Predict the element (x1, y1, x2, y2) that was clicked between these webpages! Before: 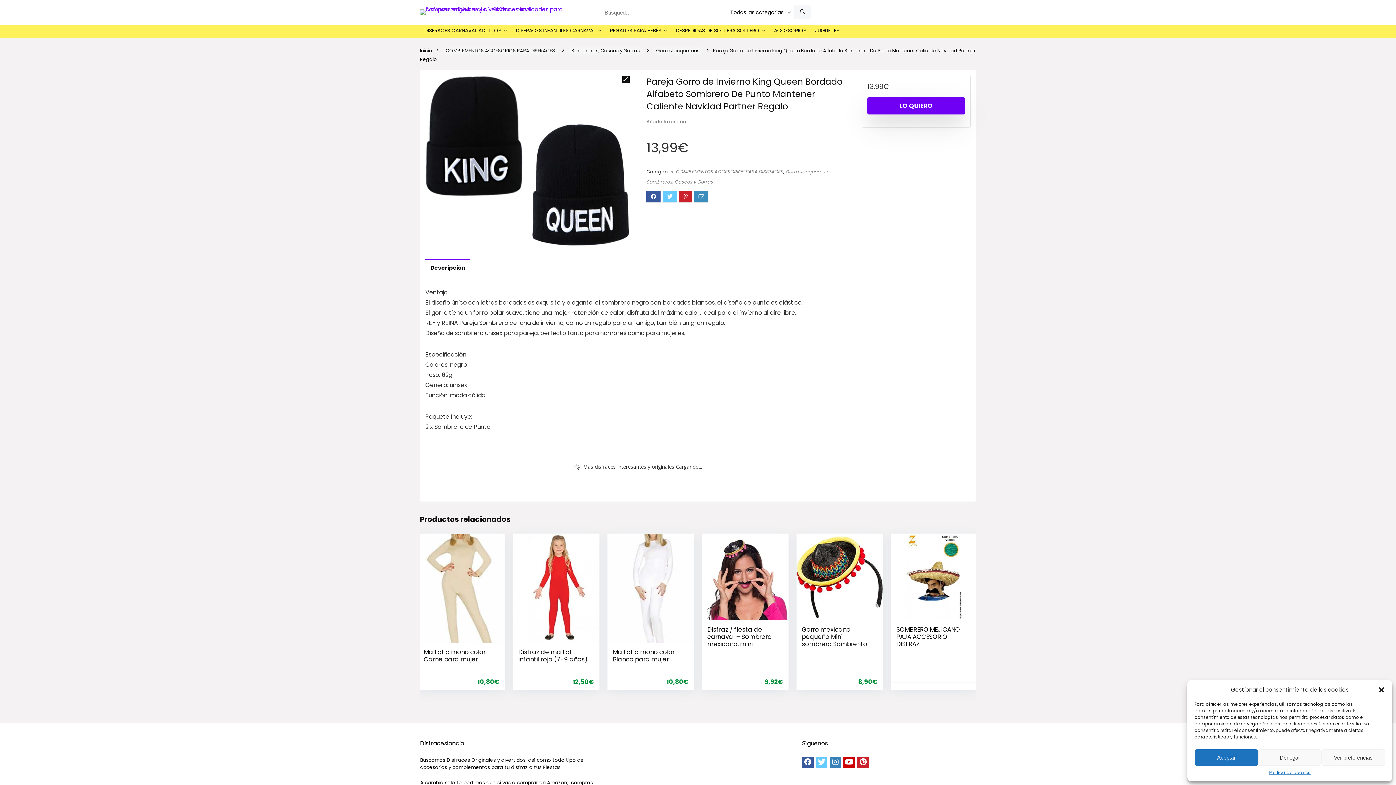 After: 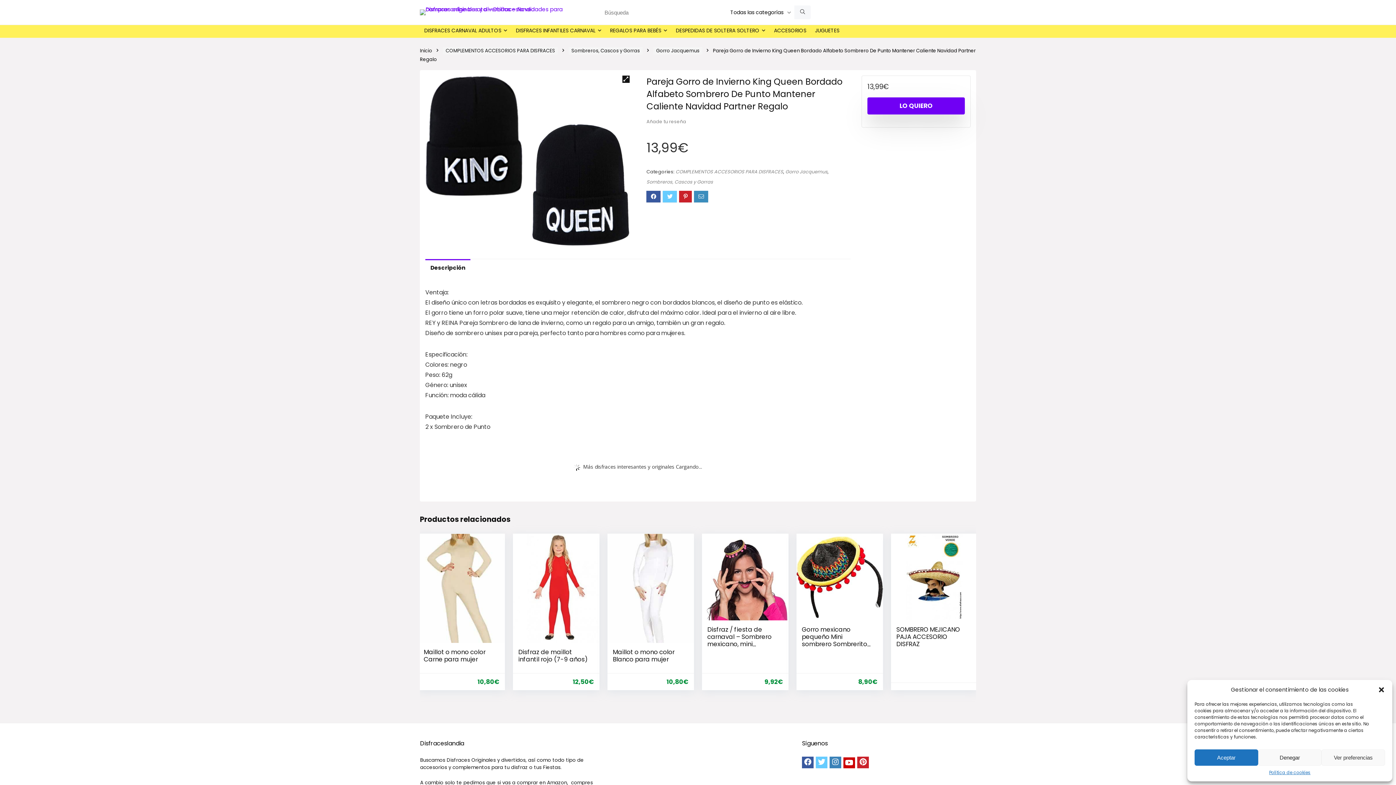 Action: bbox: (843, 757, 855, 768)